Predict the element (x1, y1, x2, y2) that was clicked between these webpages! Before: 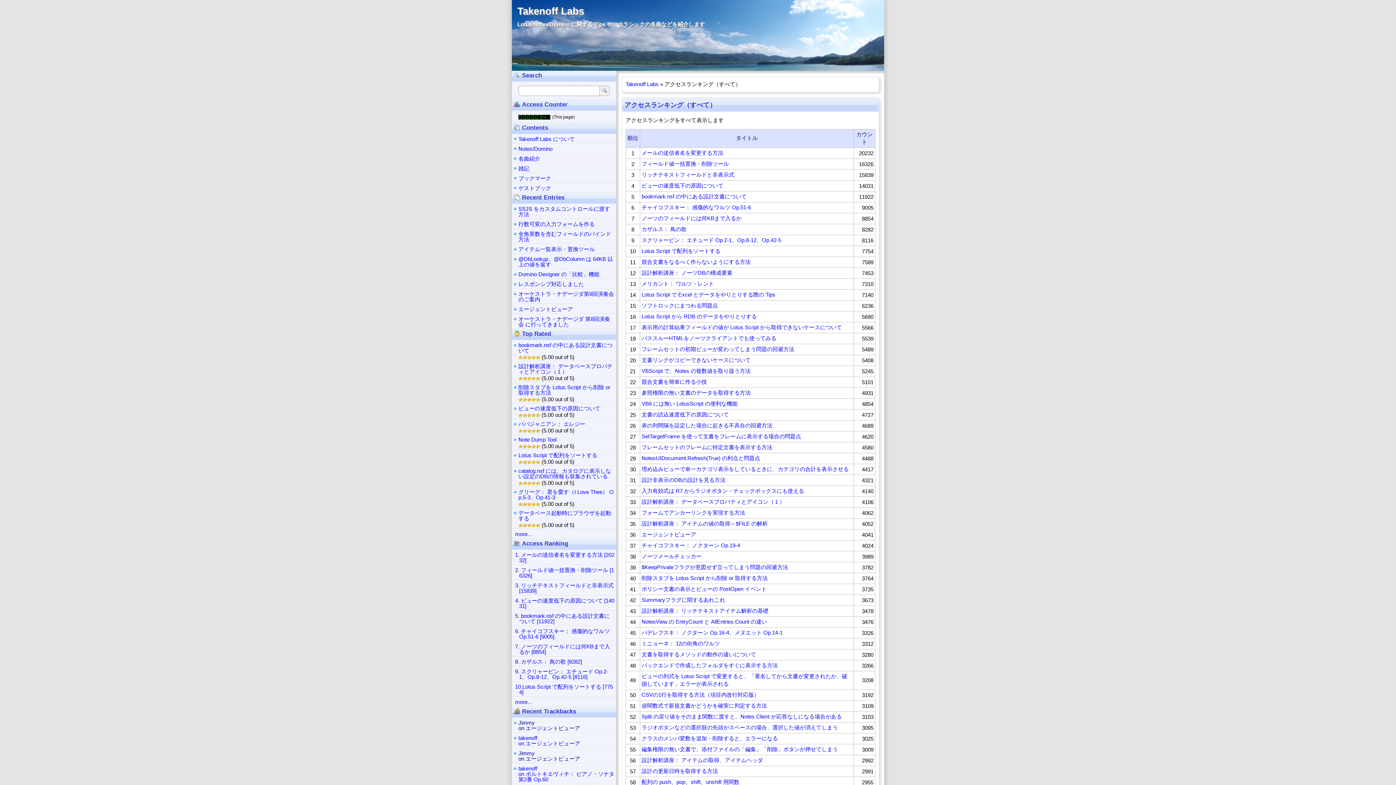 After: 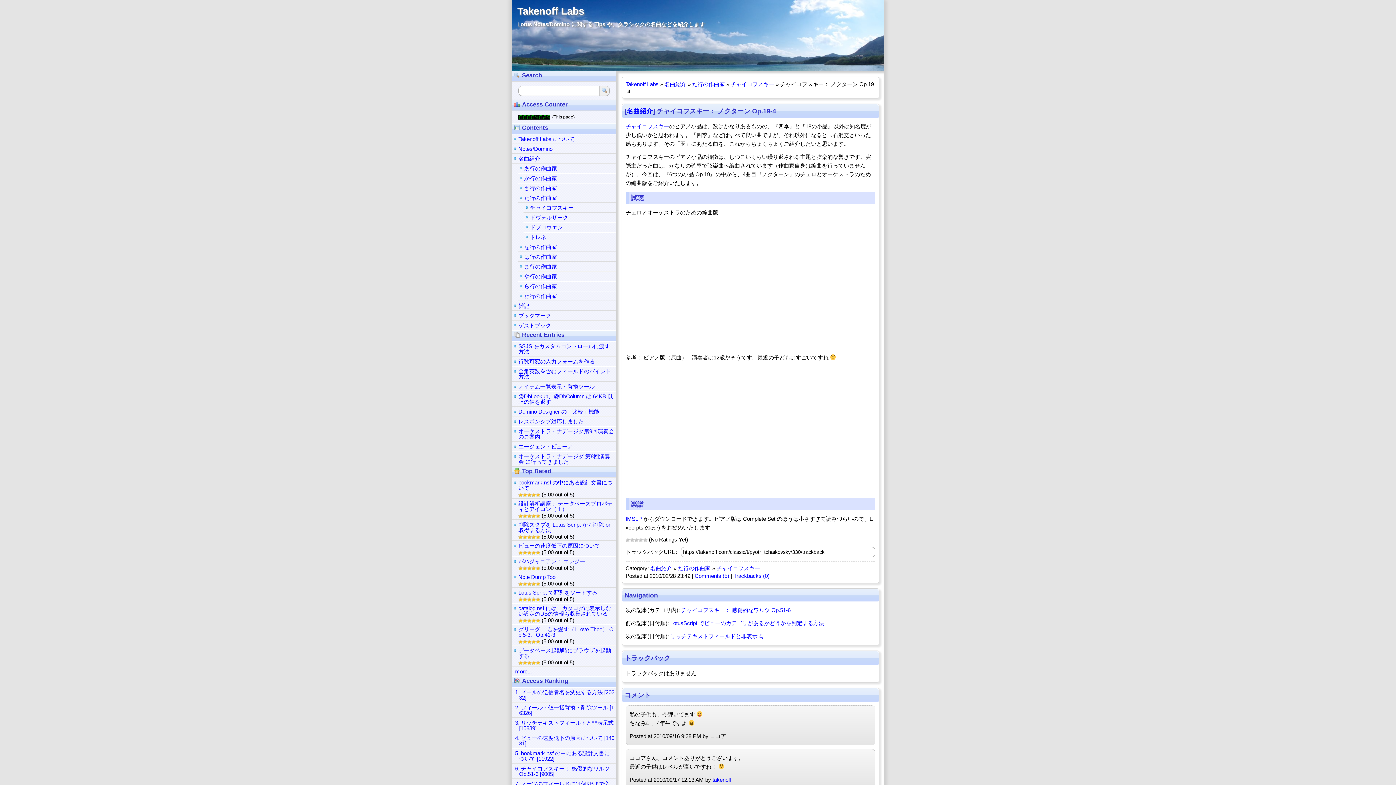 Action: bbox: (641, 542, 740, 548) label: チャイコフスキー： ノクターン Op.19-4